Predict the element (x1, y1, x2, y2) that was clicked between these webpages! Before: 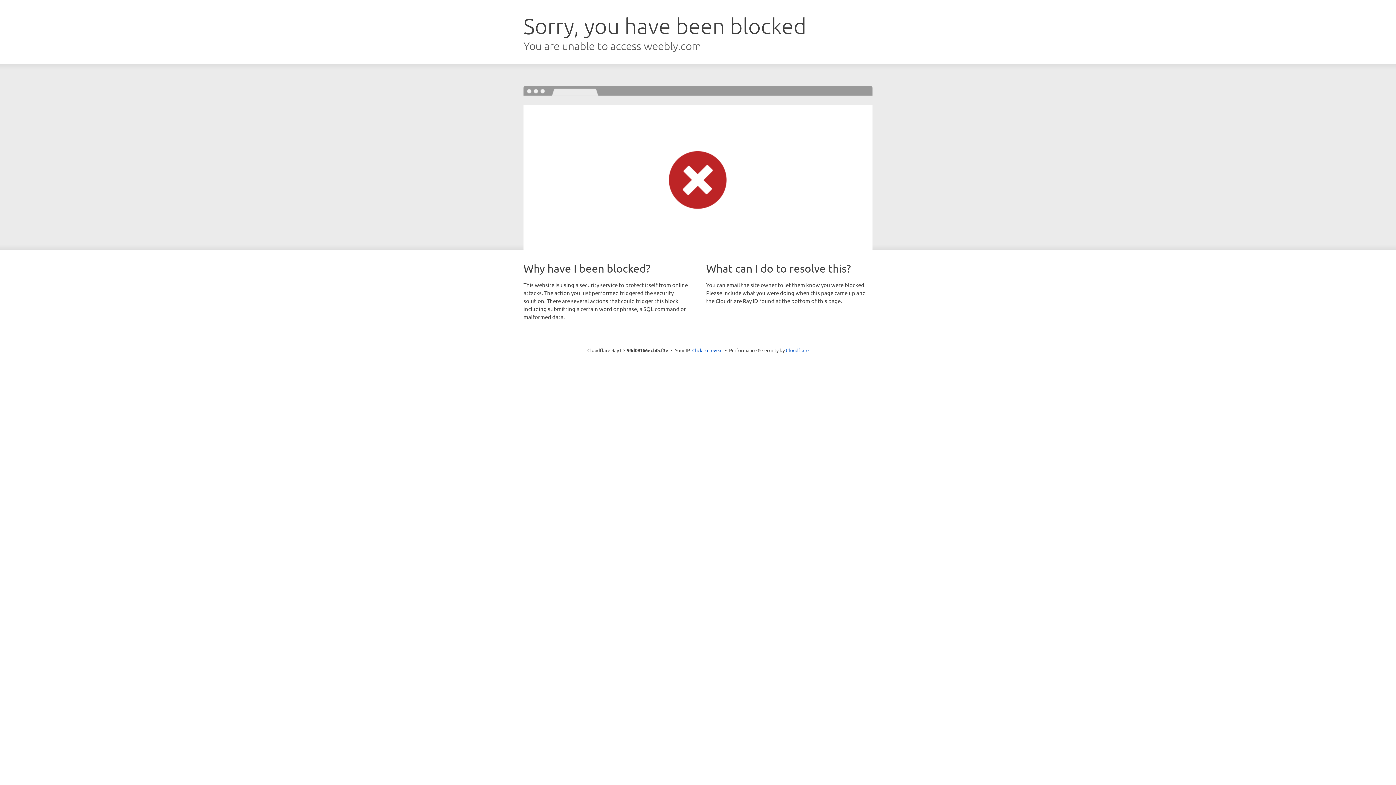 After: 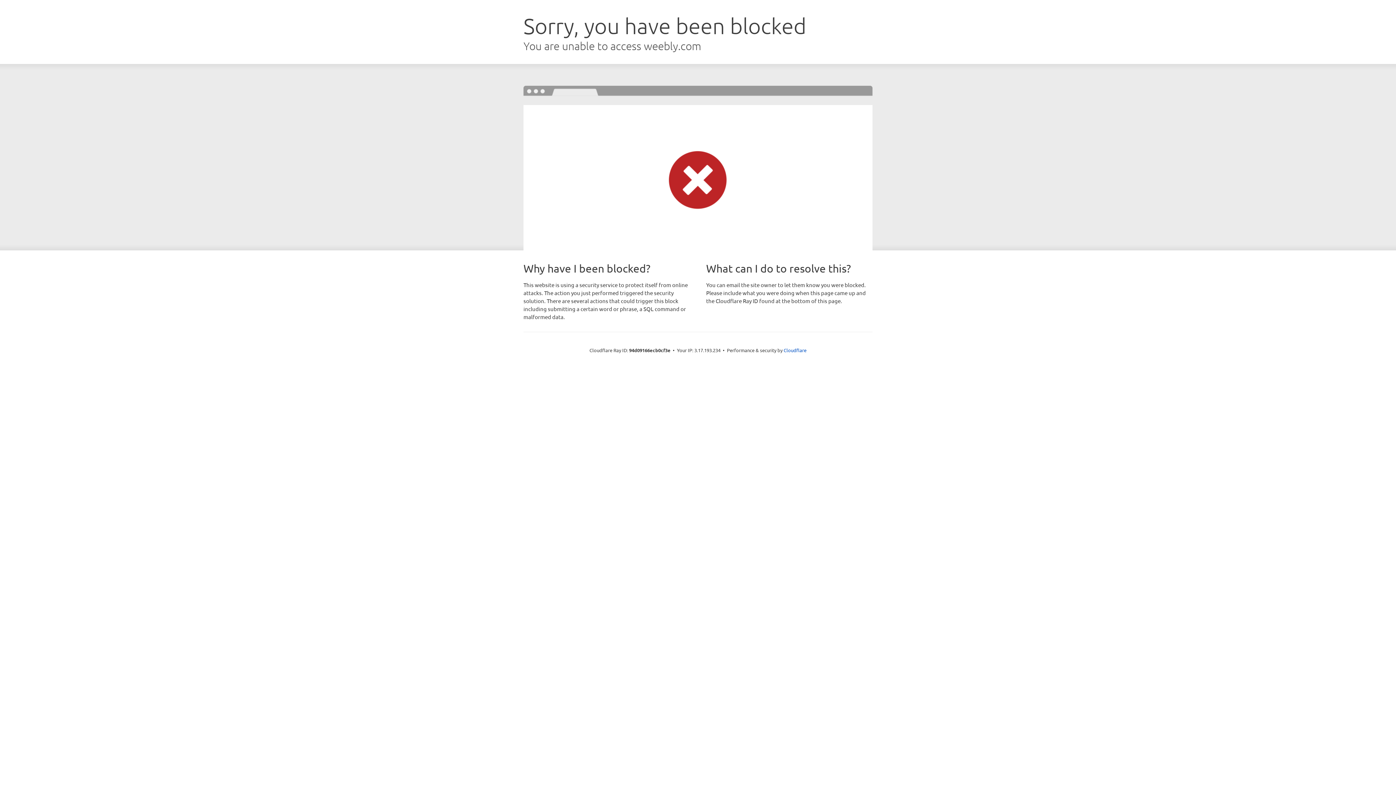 Action: label: Click to reveal bbox: (692, 346, 722, 353)